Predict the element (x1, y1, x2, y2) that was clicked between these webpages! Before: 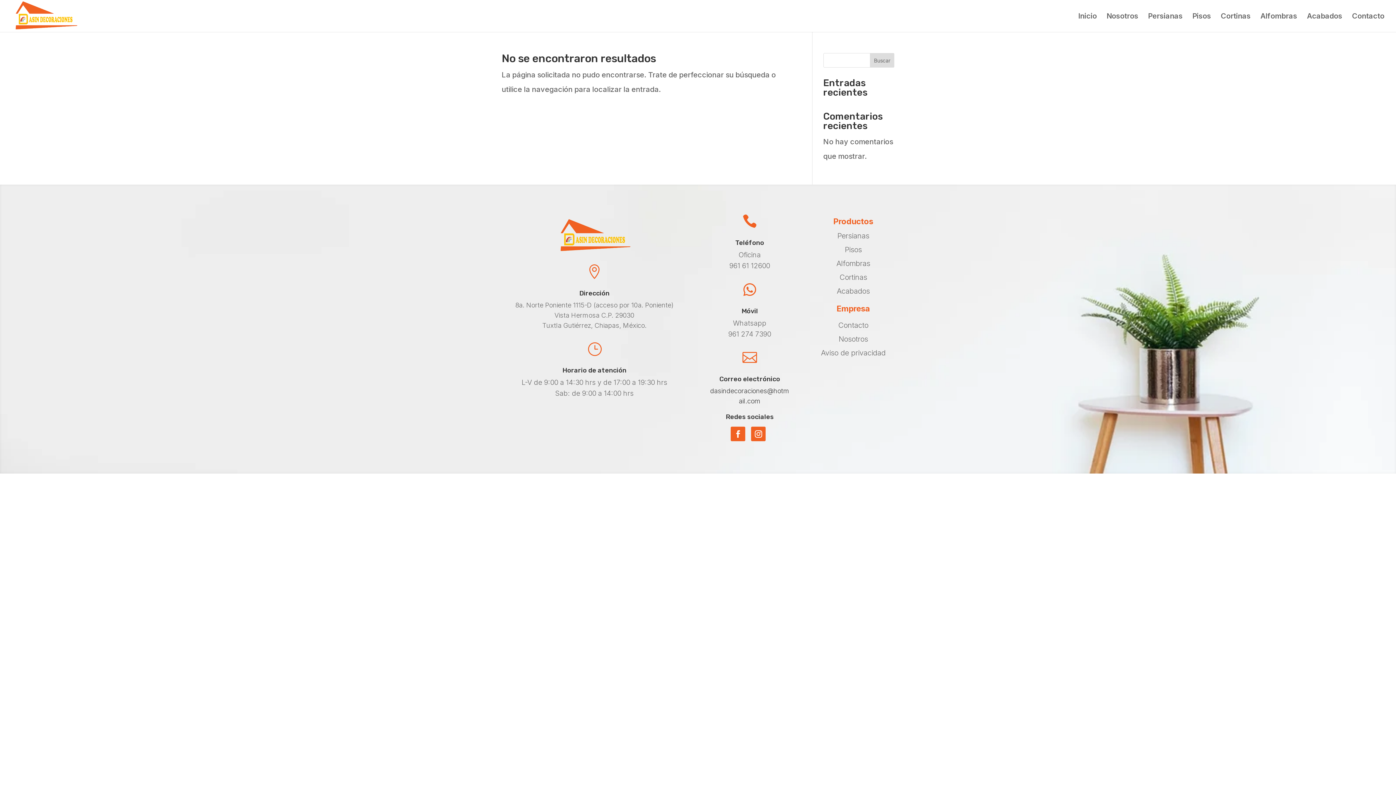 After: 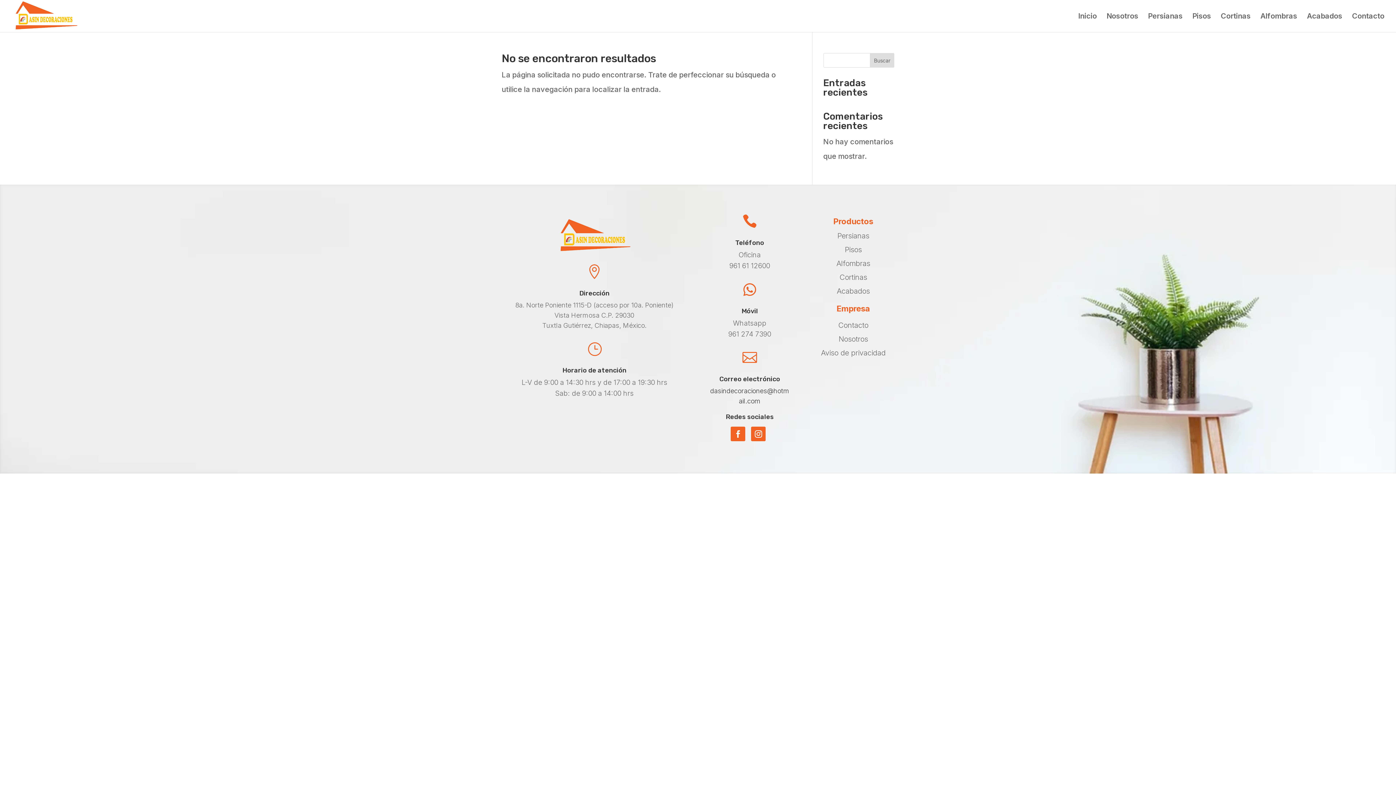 Action: bbox: (742, 350, 757, 365) label: 